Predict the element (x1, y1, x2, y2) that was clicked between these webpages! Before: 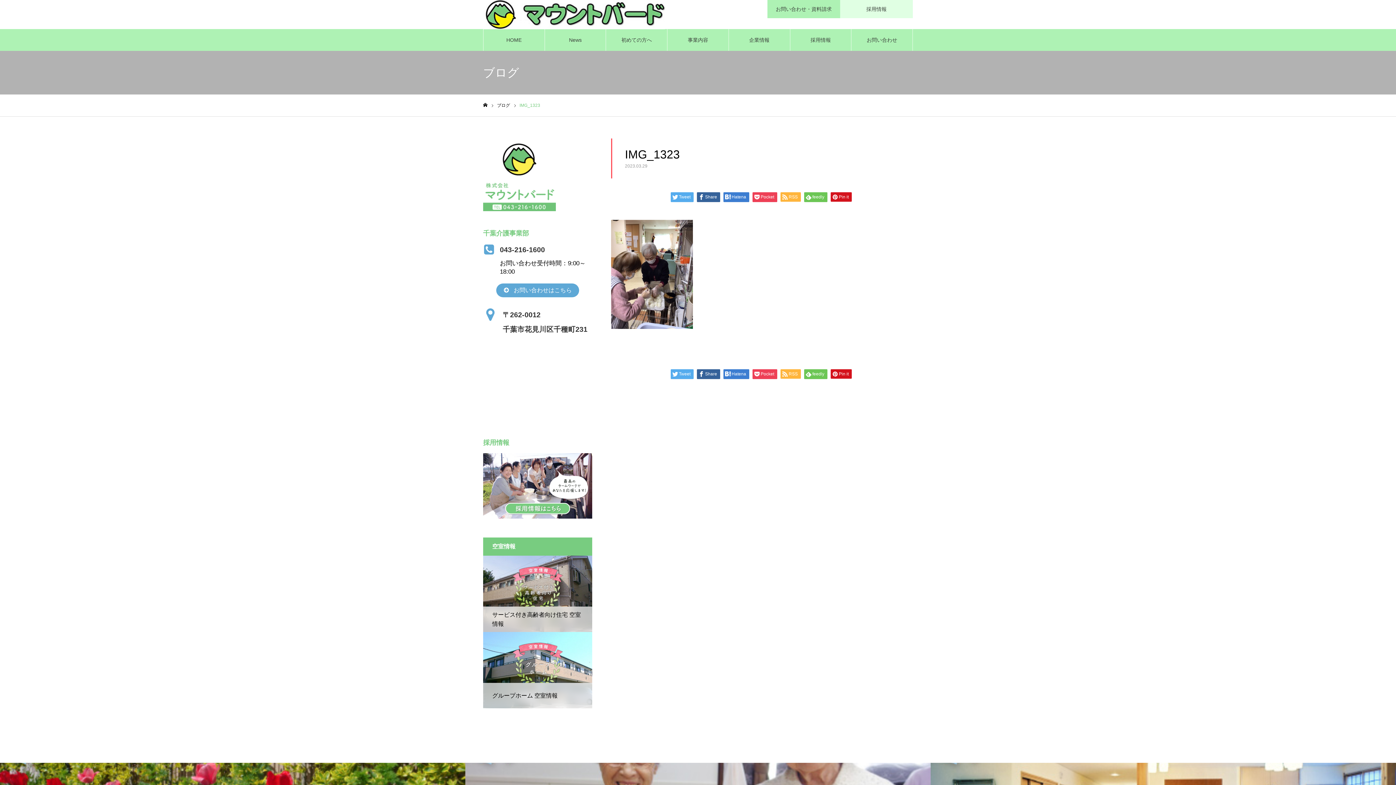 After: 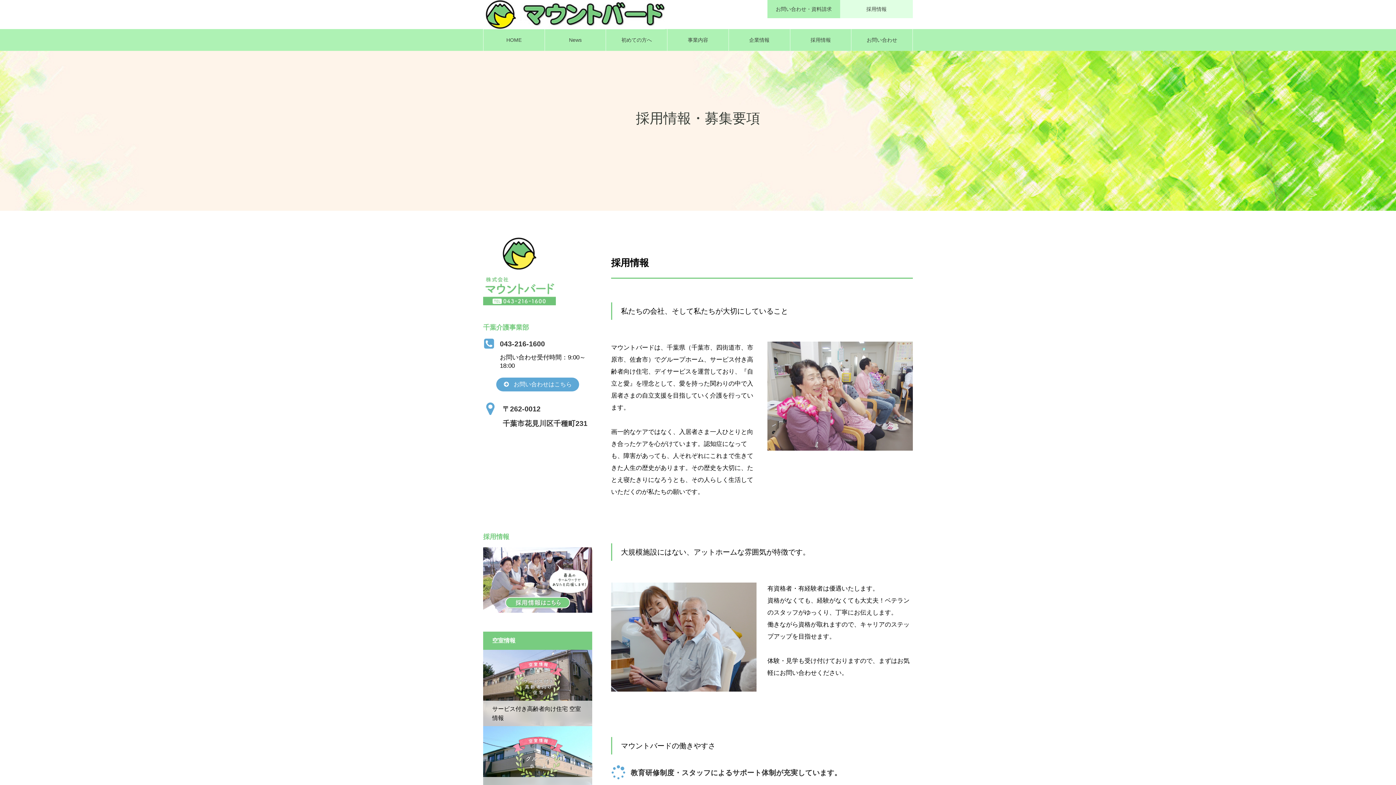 Action: bbox: (790, 29, 851, 50) label: 採用情報